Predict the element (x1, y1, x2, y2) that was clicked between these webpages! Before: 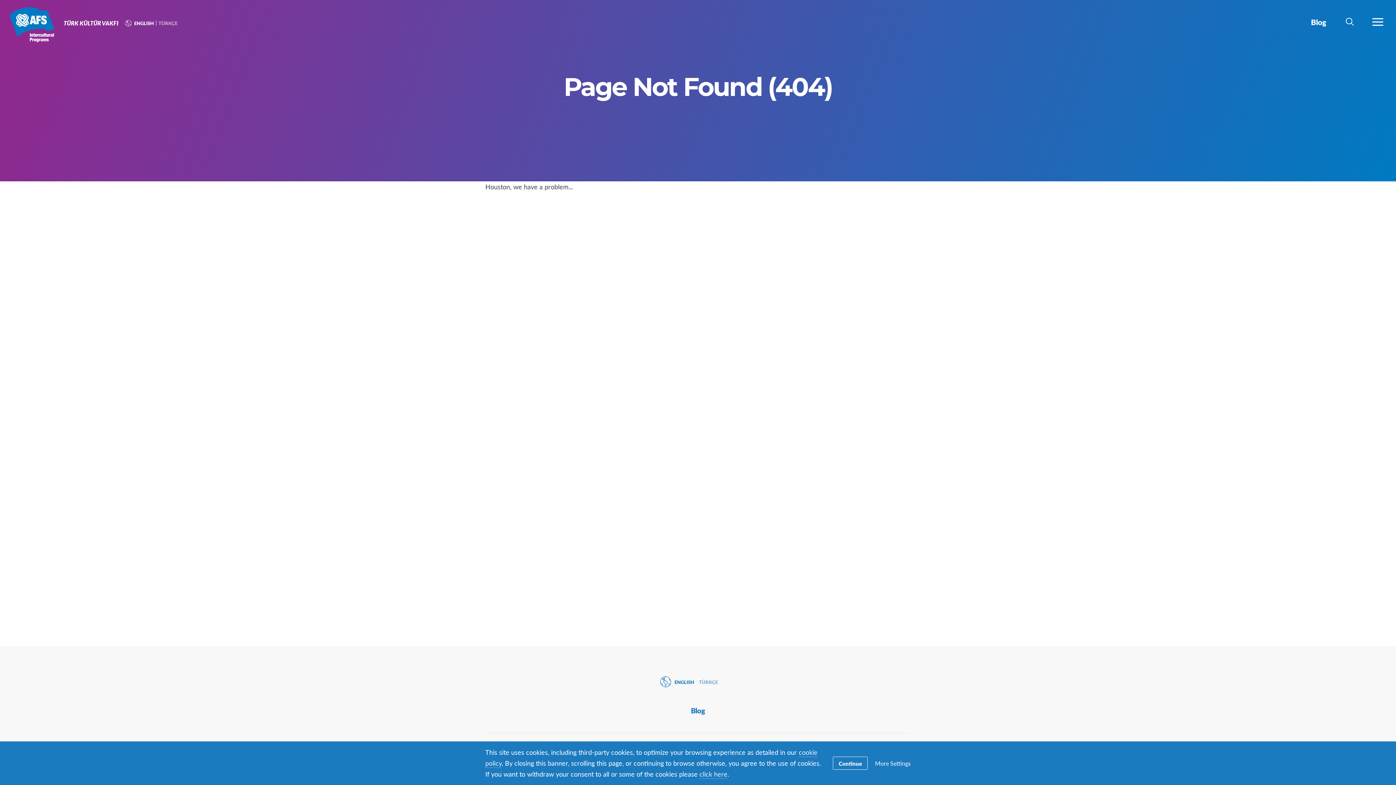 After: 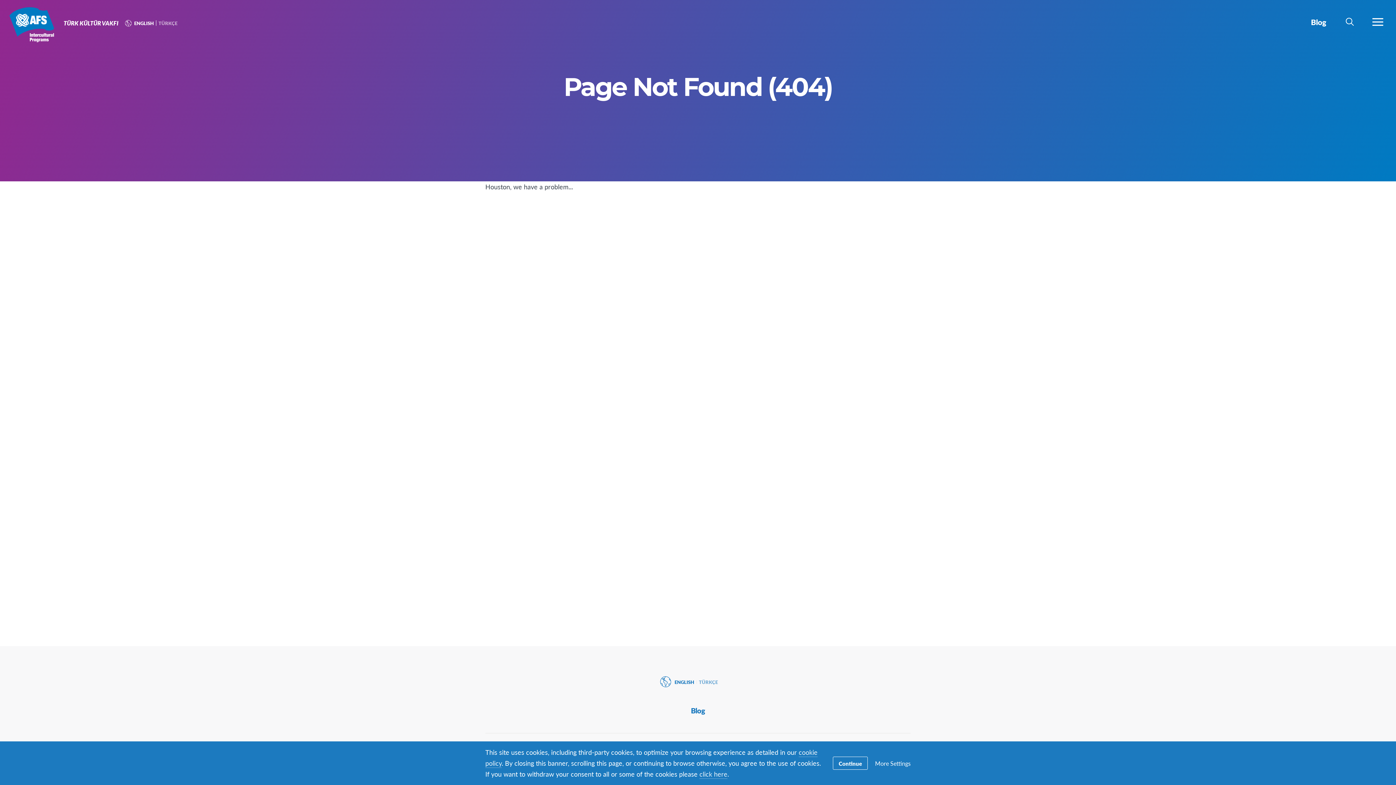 Action: bbox: (9, 7, 54, 42) label: Türk Kültür Vakfı